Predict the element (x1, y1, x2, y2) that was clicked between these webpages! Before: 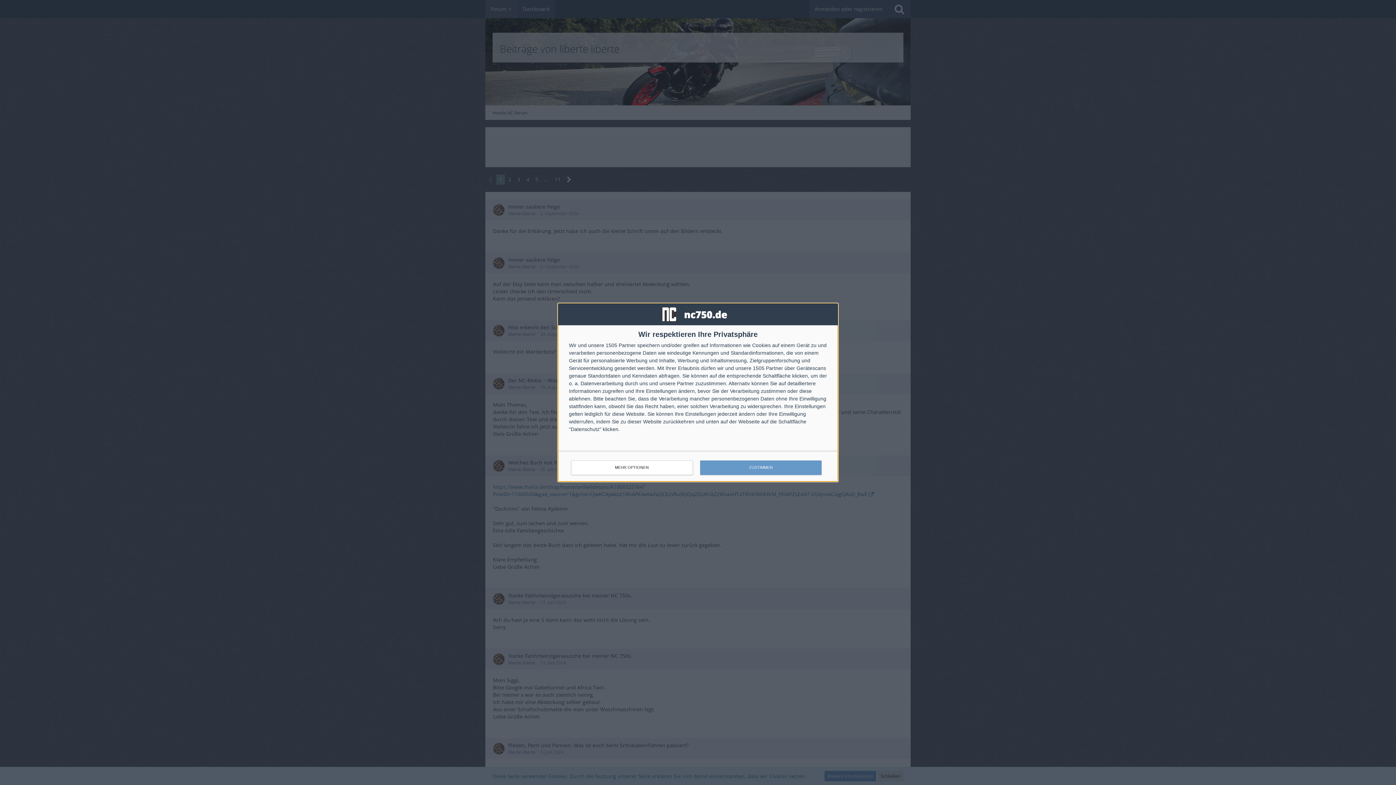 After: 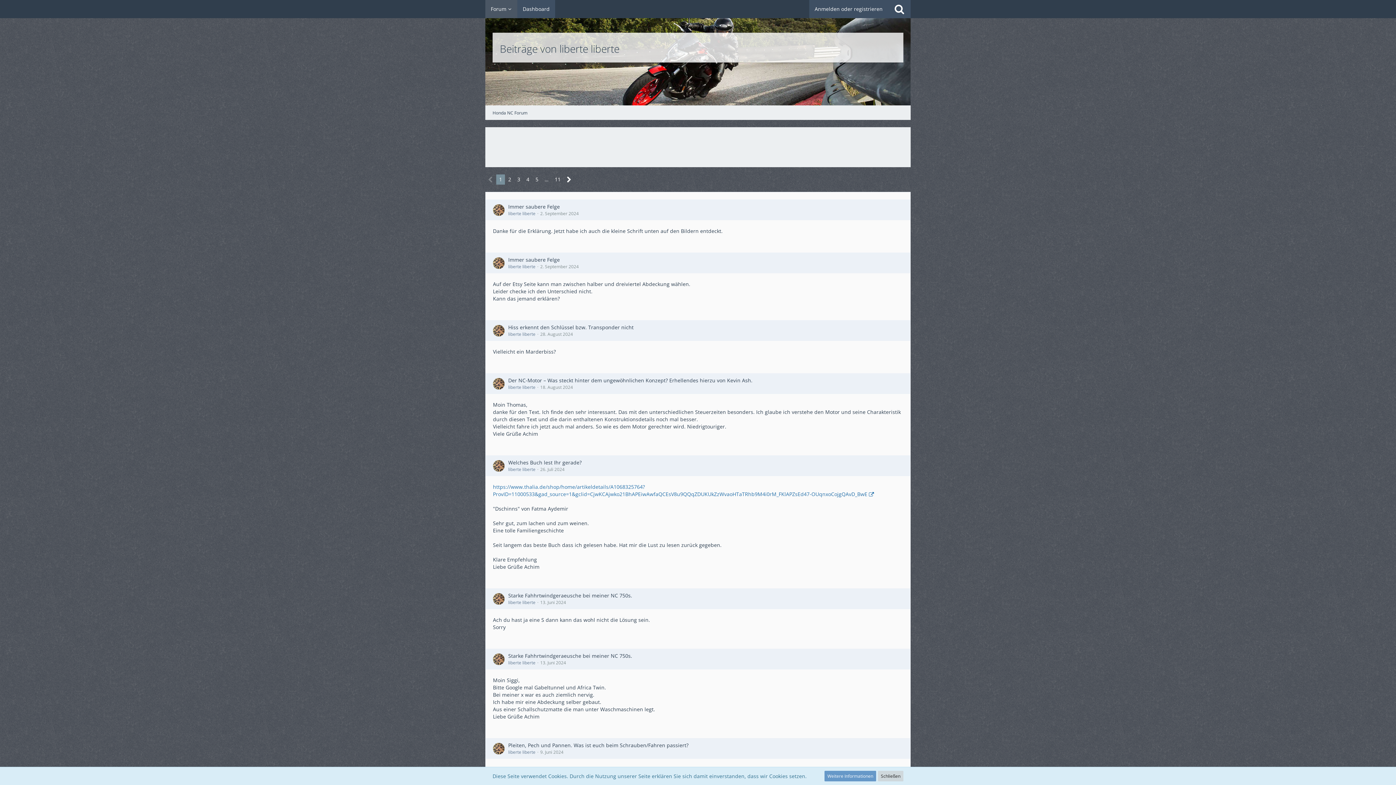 Action: label: ZUSTIMMEN bbox: (700, 460, 821, 475)